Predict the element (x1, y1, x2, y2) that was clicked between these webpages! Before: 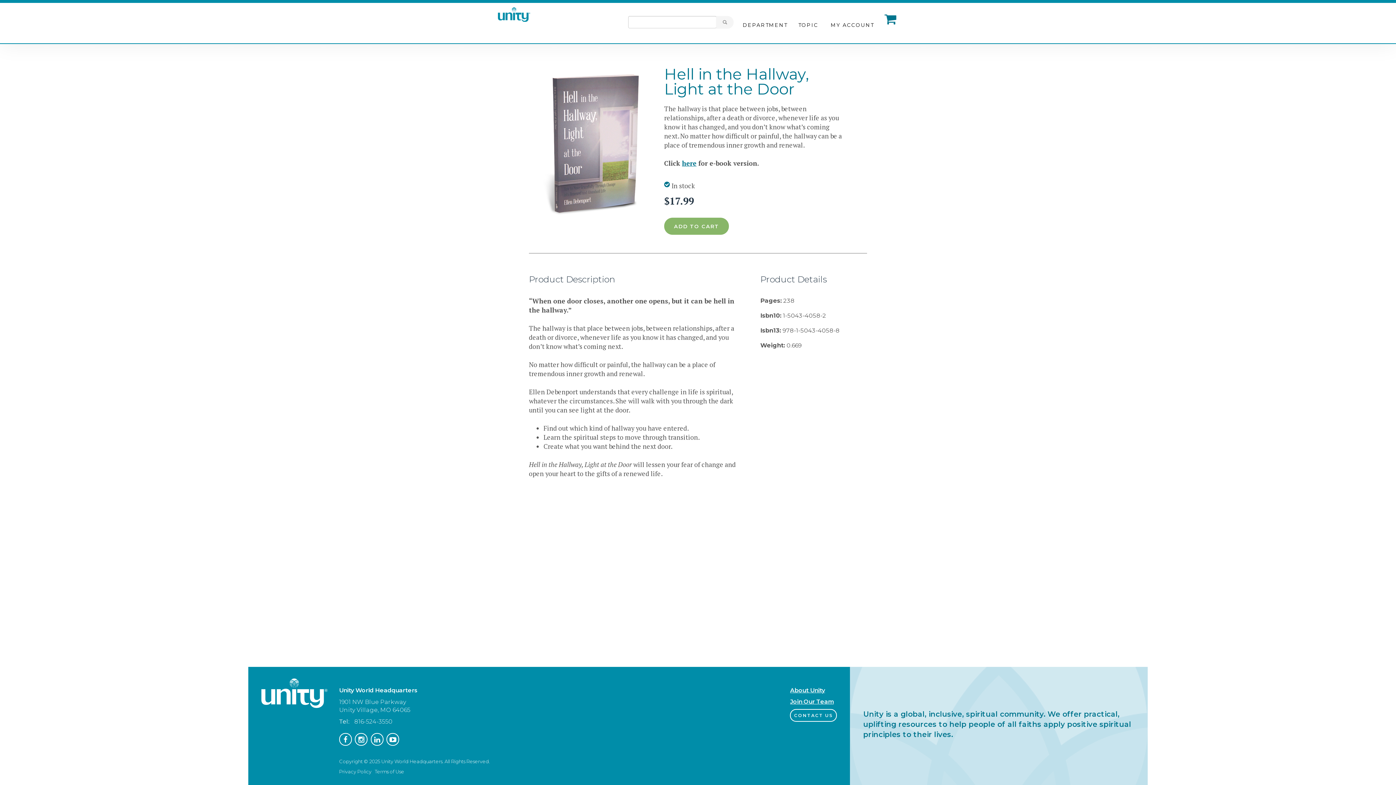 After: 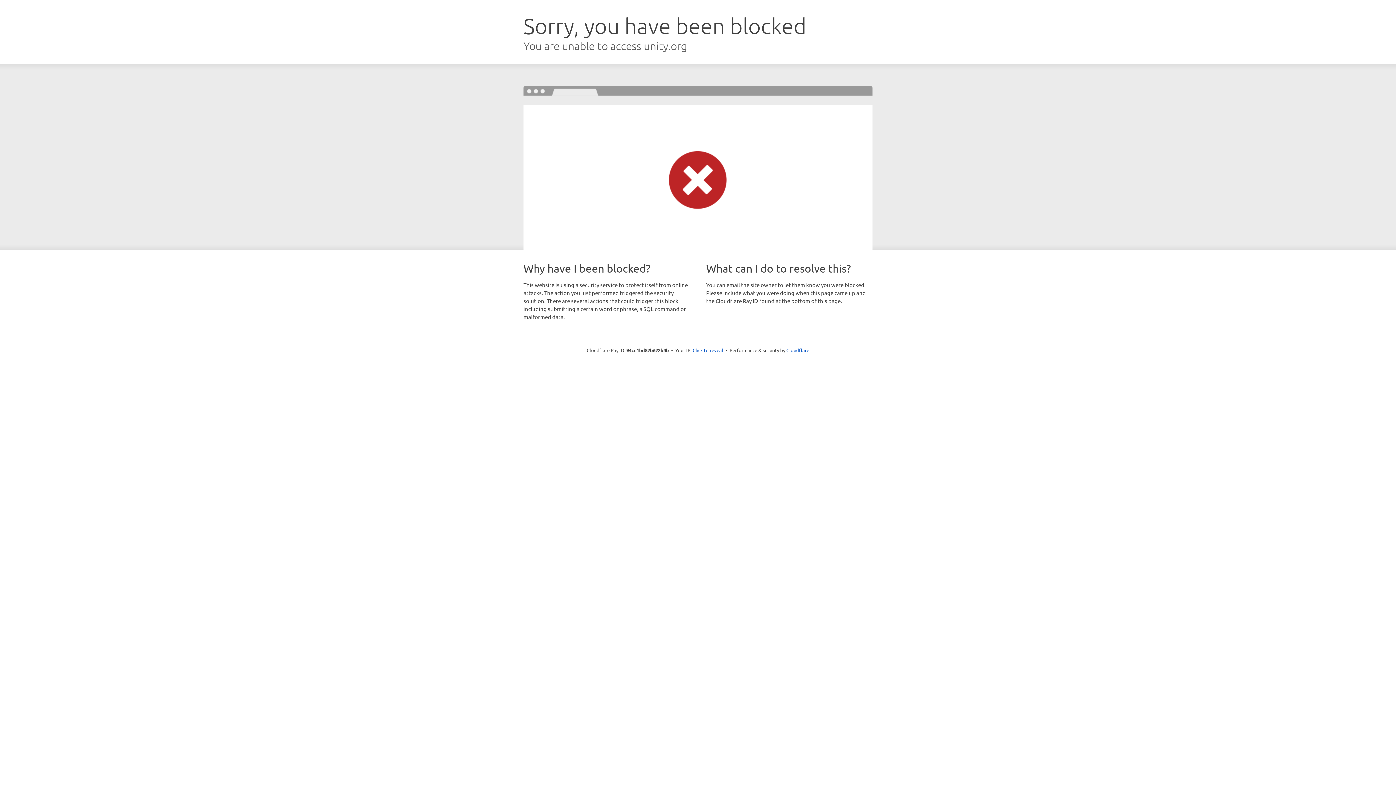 Action: label: Privacy Policy bbox: (339, 769, 371, 774)